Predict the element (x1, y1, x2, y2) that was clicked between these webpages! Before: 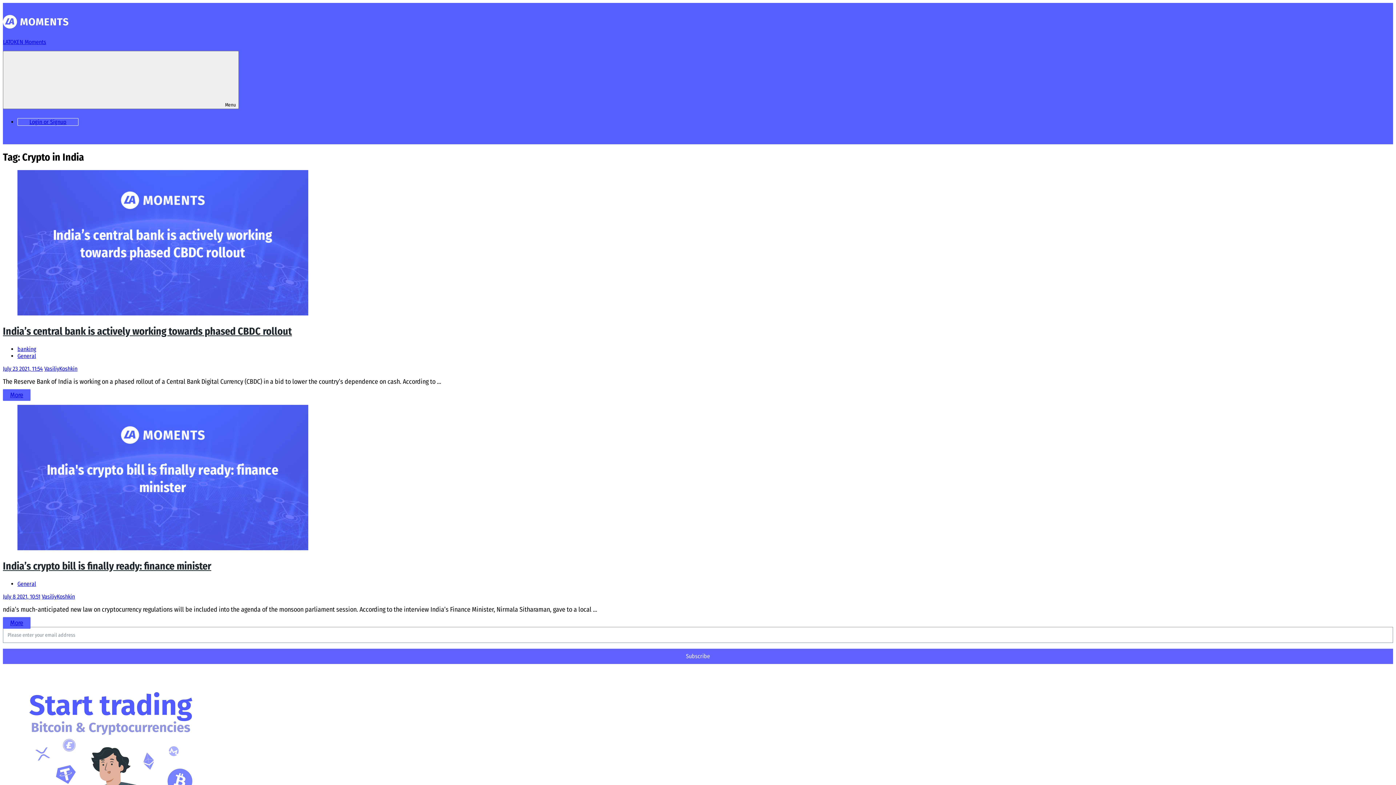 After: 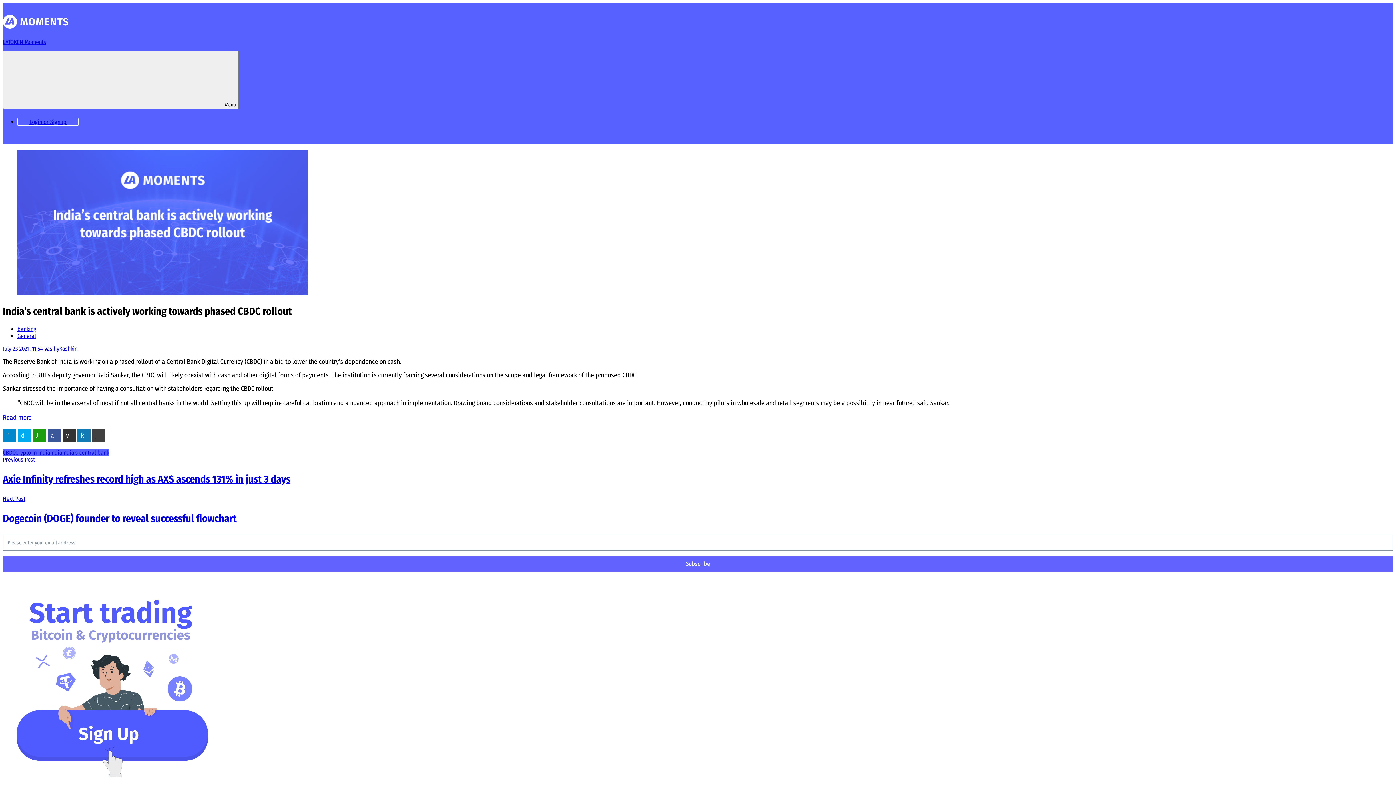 Action: label: July 23 2021, 11:54 bbox: (2, 365, 42, 372)